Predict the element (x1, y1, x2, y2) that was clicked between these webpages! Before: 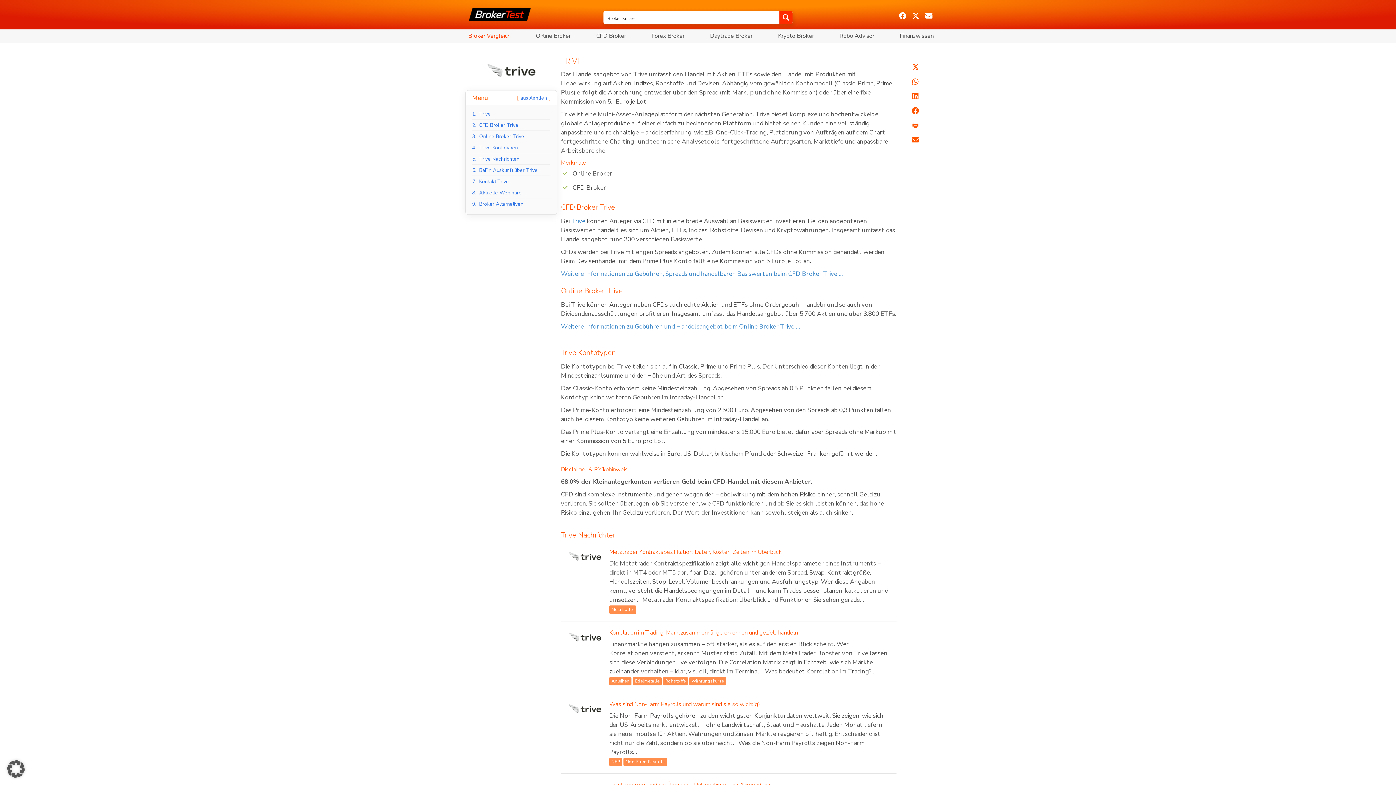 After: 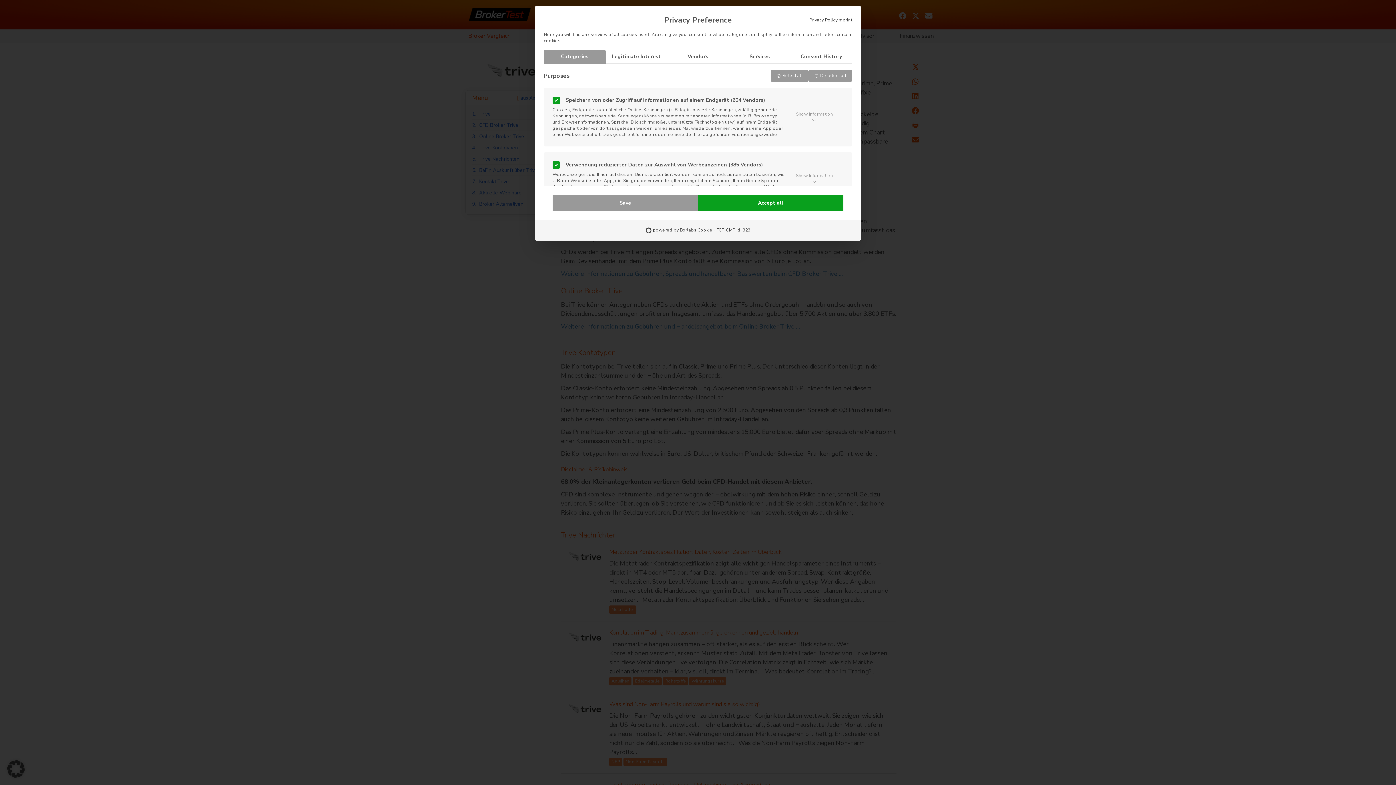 Action: label: Dialog Datenschutz-Präferenz öffnen bbox: (0, 753, 32, 785)